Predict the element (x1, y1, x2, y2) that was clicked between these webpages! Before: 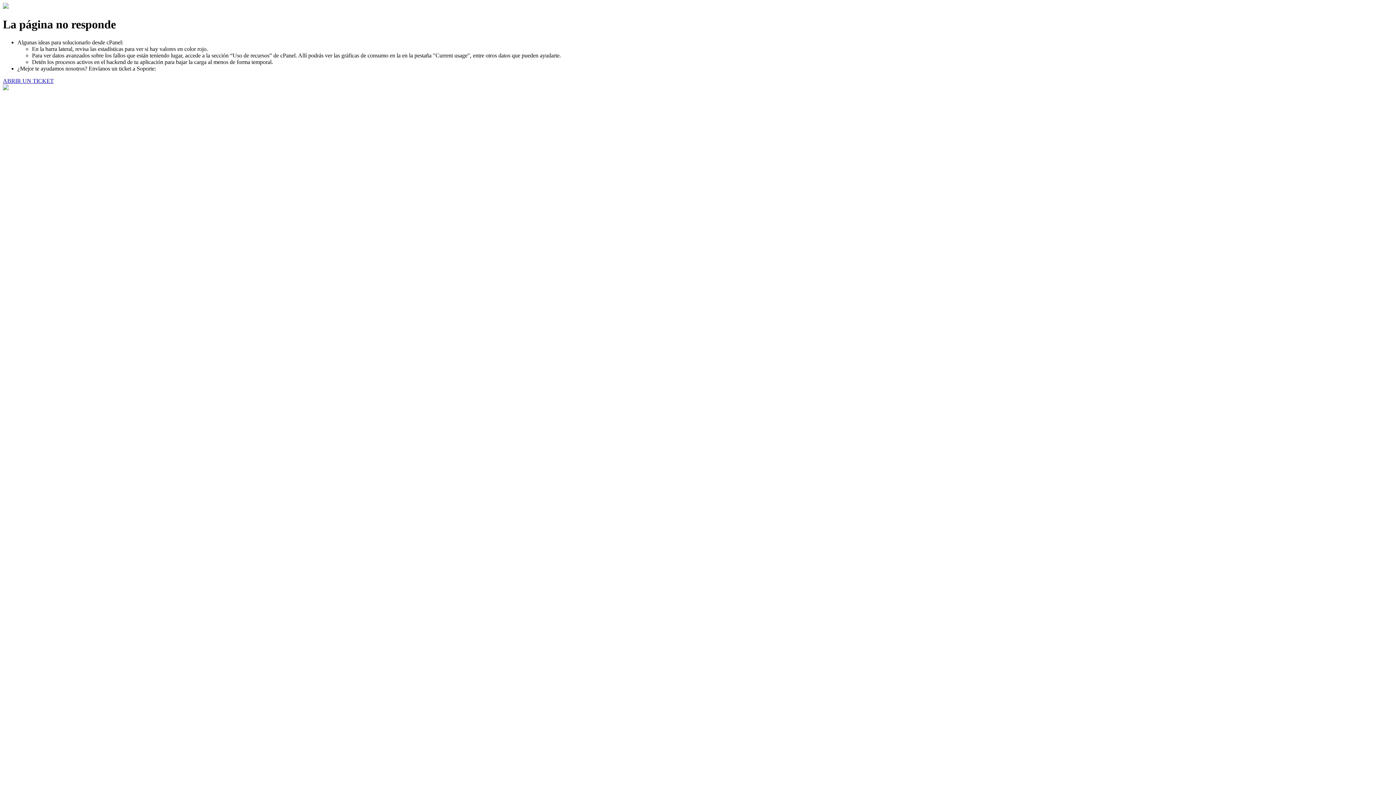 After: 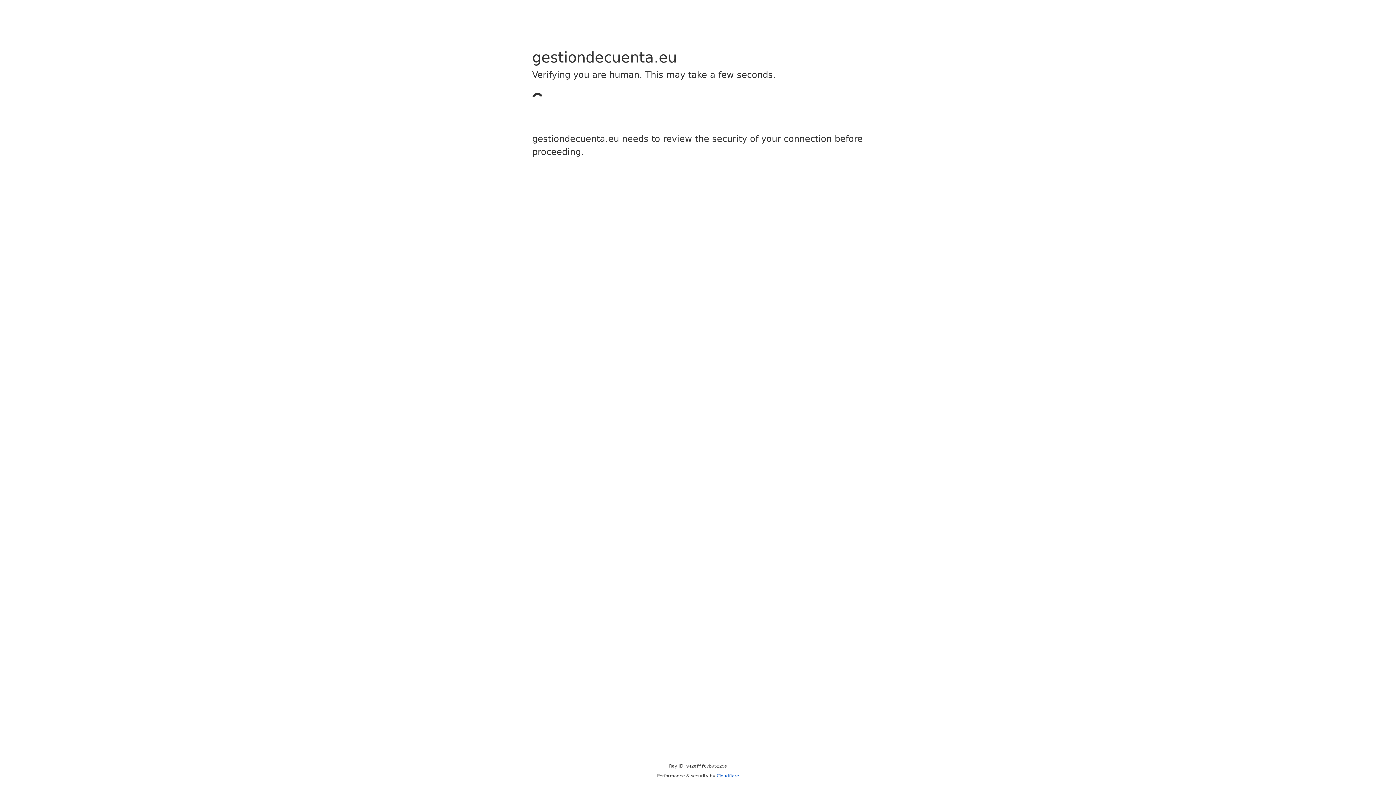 Action: bbox: (2, 77, 53, 83) label: ABRIR UN TICKET